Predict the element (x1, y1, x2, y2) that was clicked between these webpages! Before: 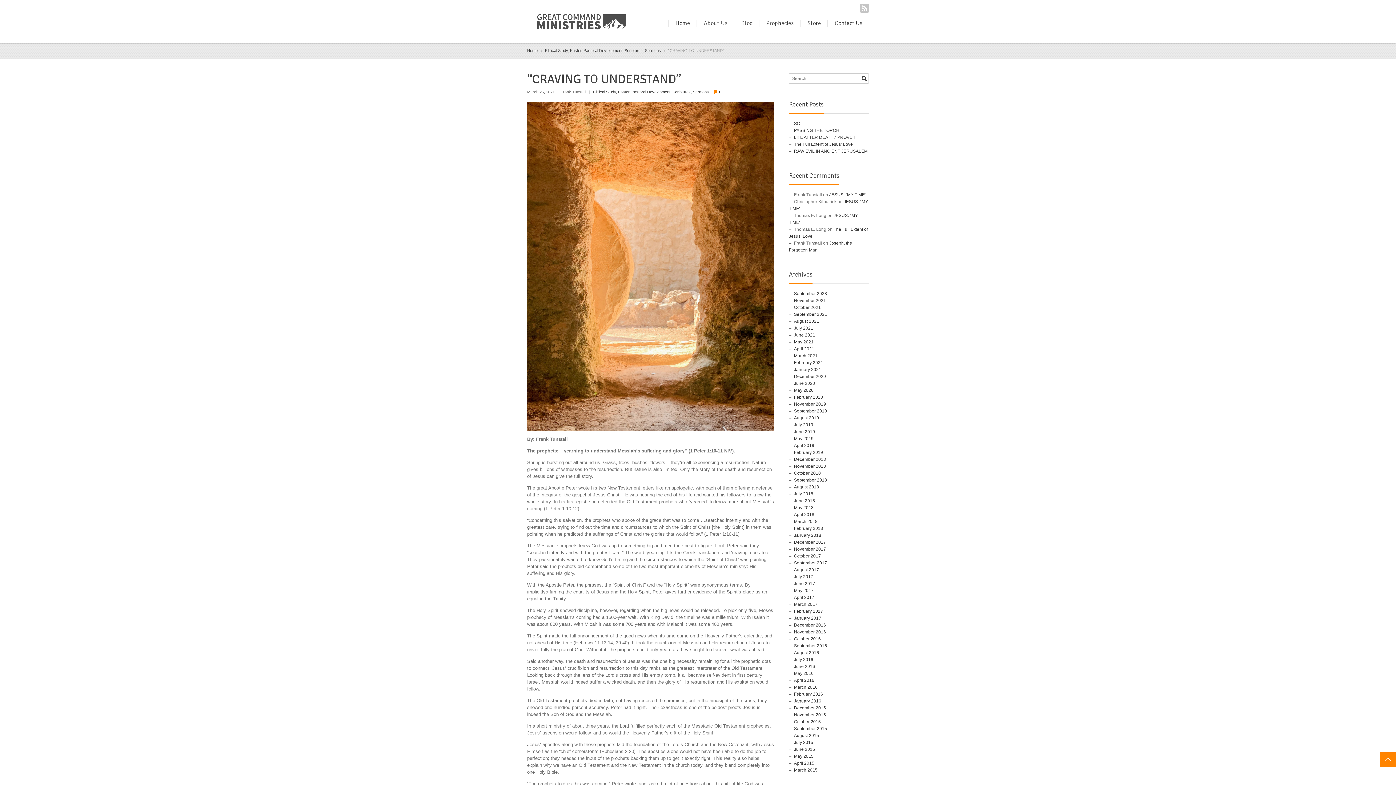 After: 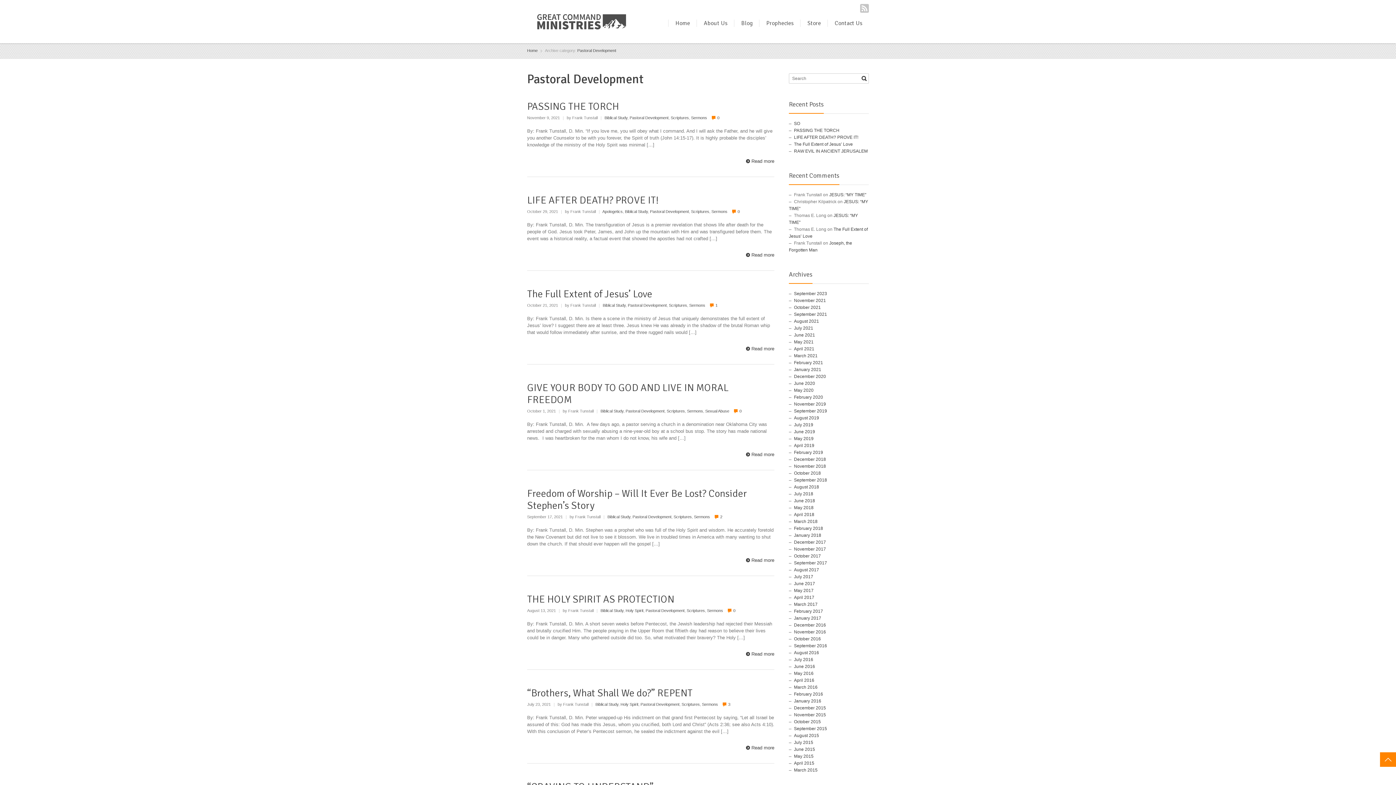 Action: label: Pastoral Development bbox: (583, 48, 622, 52)